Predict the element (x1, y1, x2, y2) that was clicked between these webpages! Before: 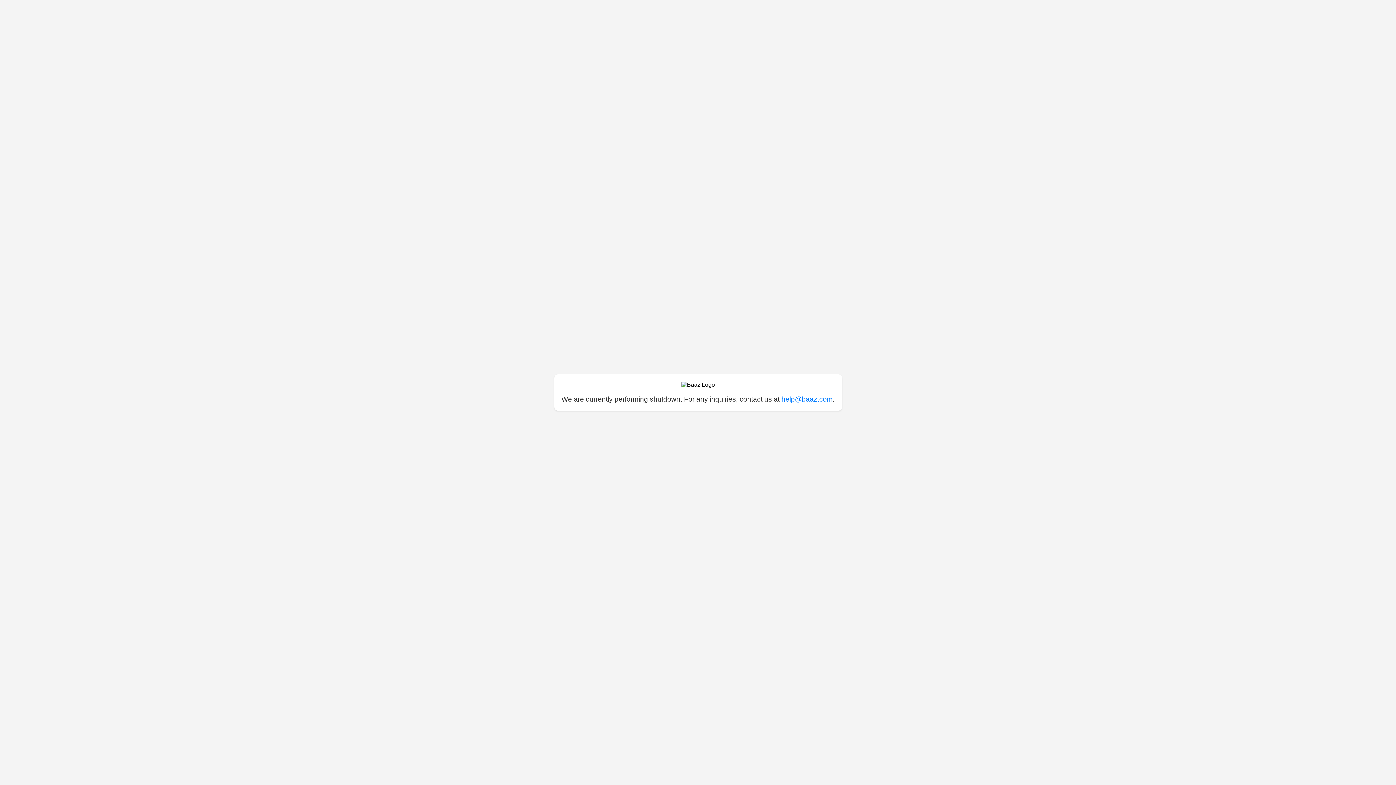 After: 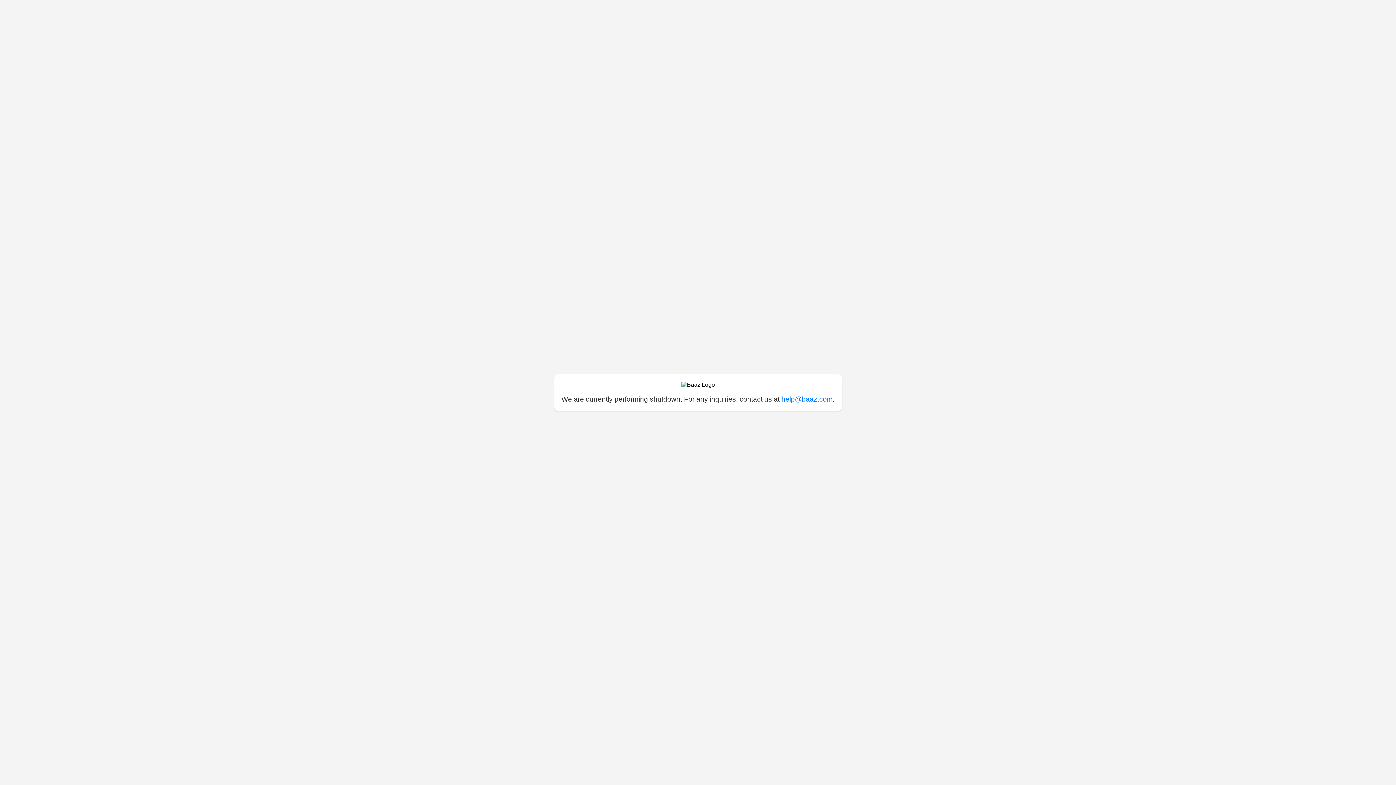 Action: bbox: (781, 395, 832, 403) label: help@baaz.com